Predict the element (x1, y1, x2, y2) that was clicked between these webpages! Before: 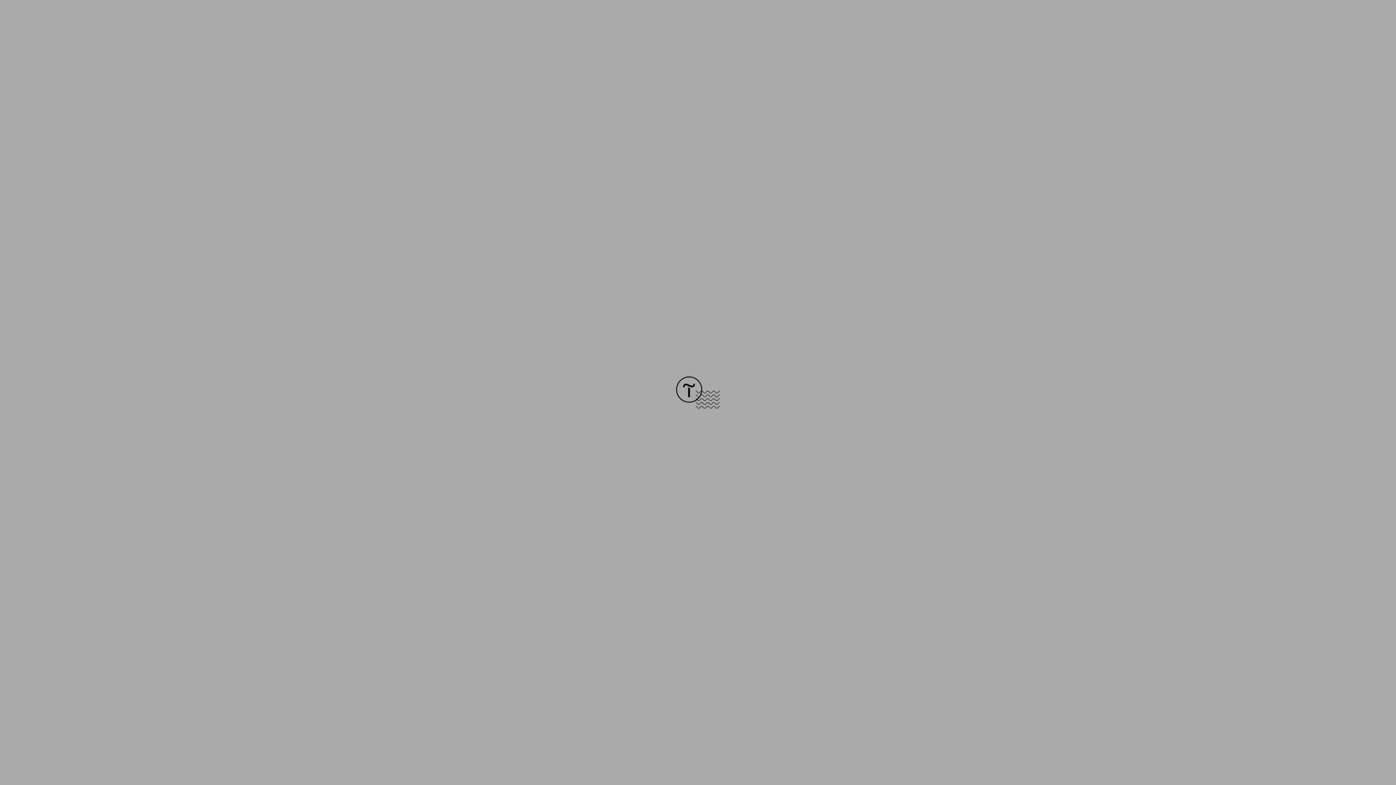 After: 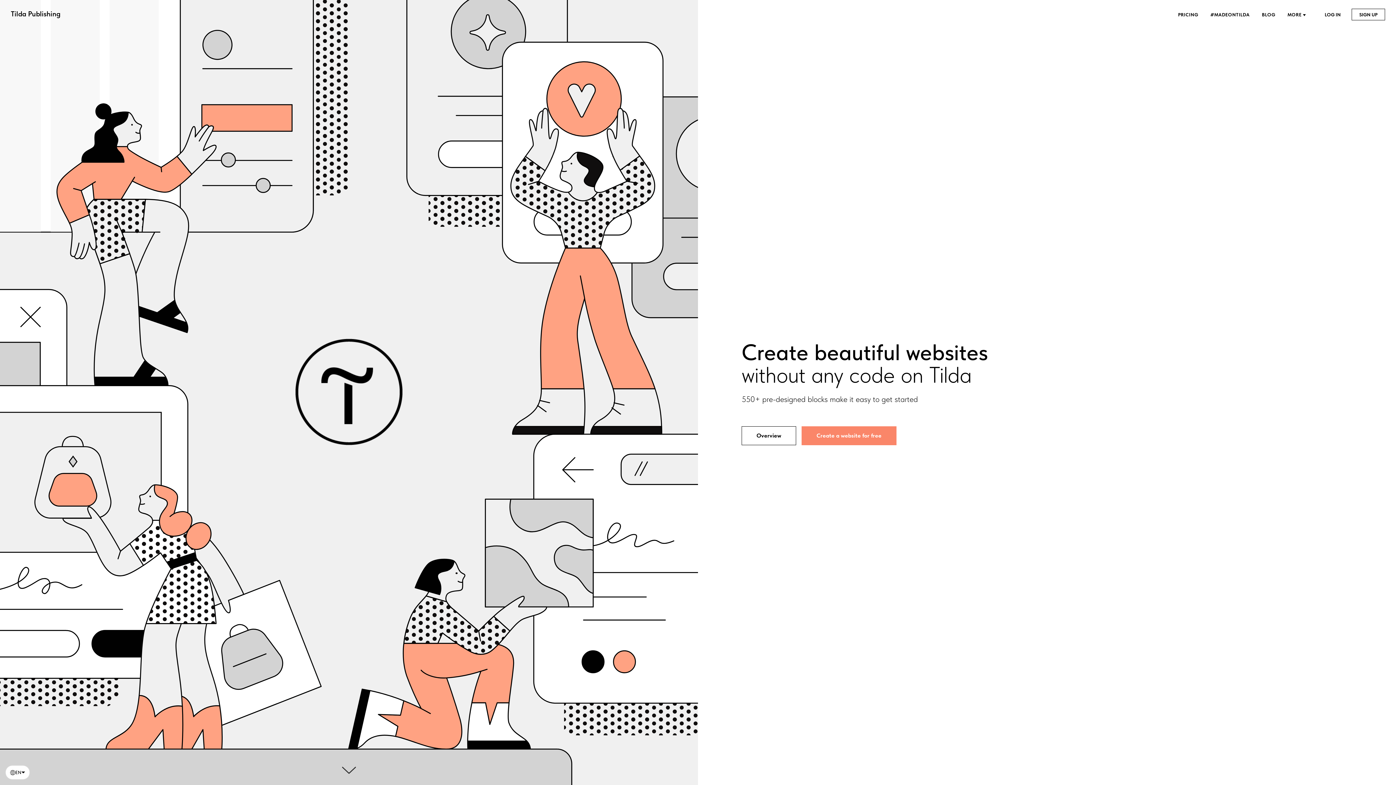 Action: bbox: (676, 403, 720, 409)